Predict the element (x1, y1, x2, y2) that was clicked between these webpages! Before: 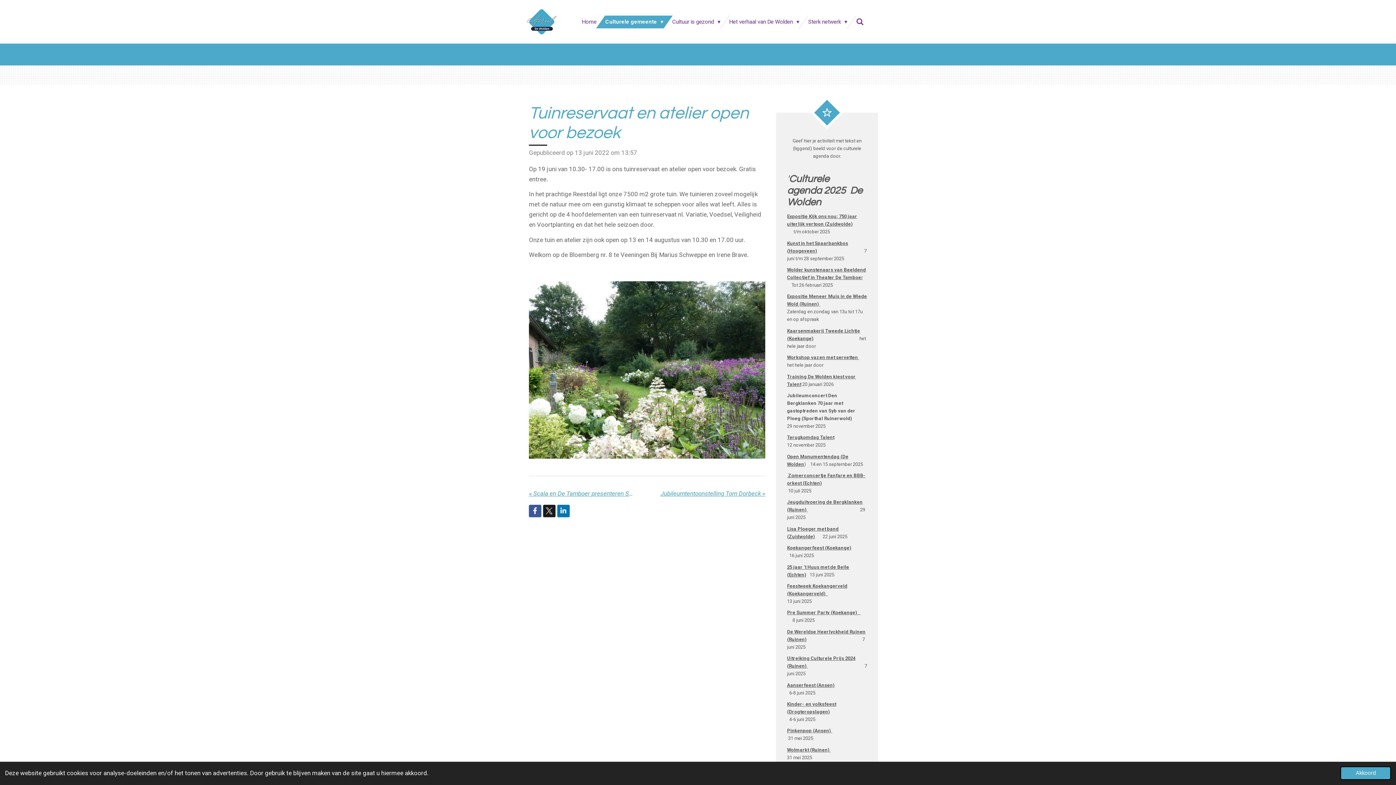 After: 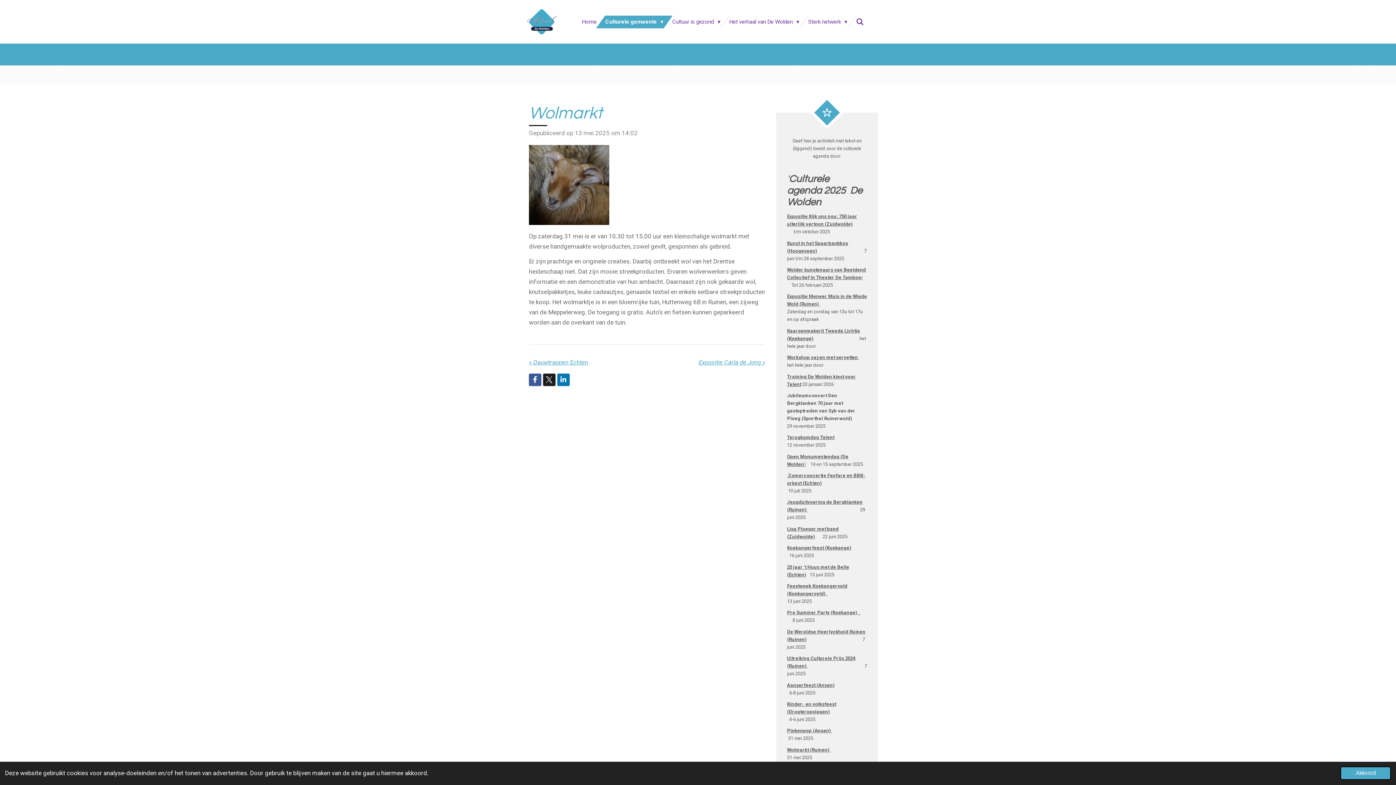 Action: label: Wolmarkt (Ruinen) bbox: (787, 747, 829, 753)